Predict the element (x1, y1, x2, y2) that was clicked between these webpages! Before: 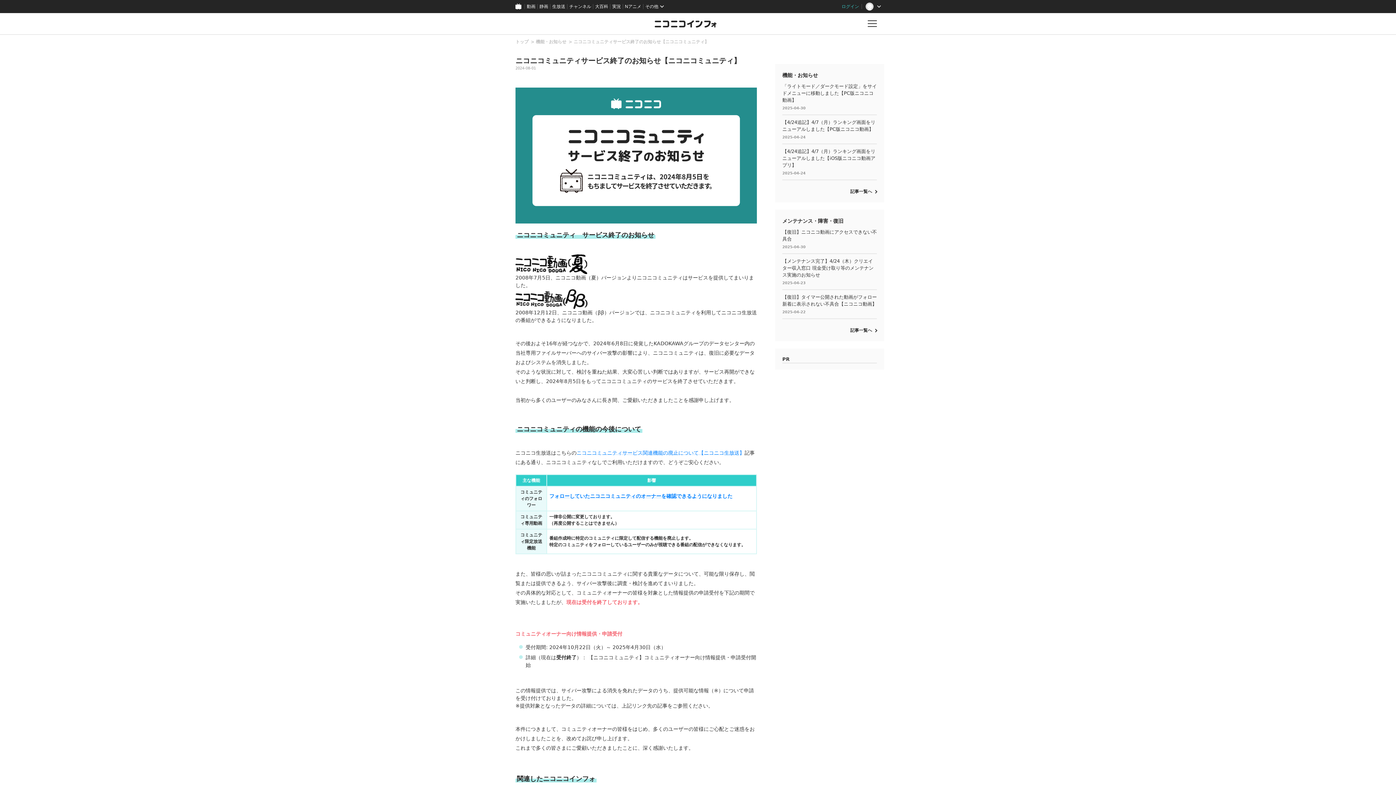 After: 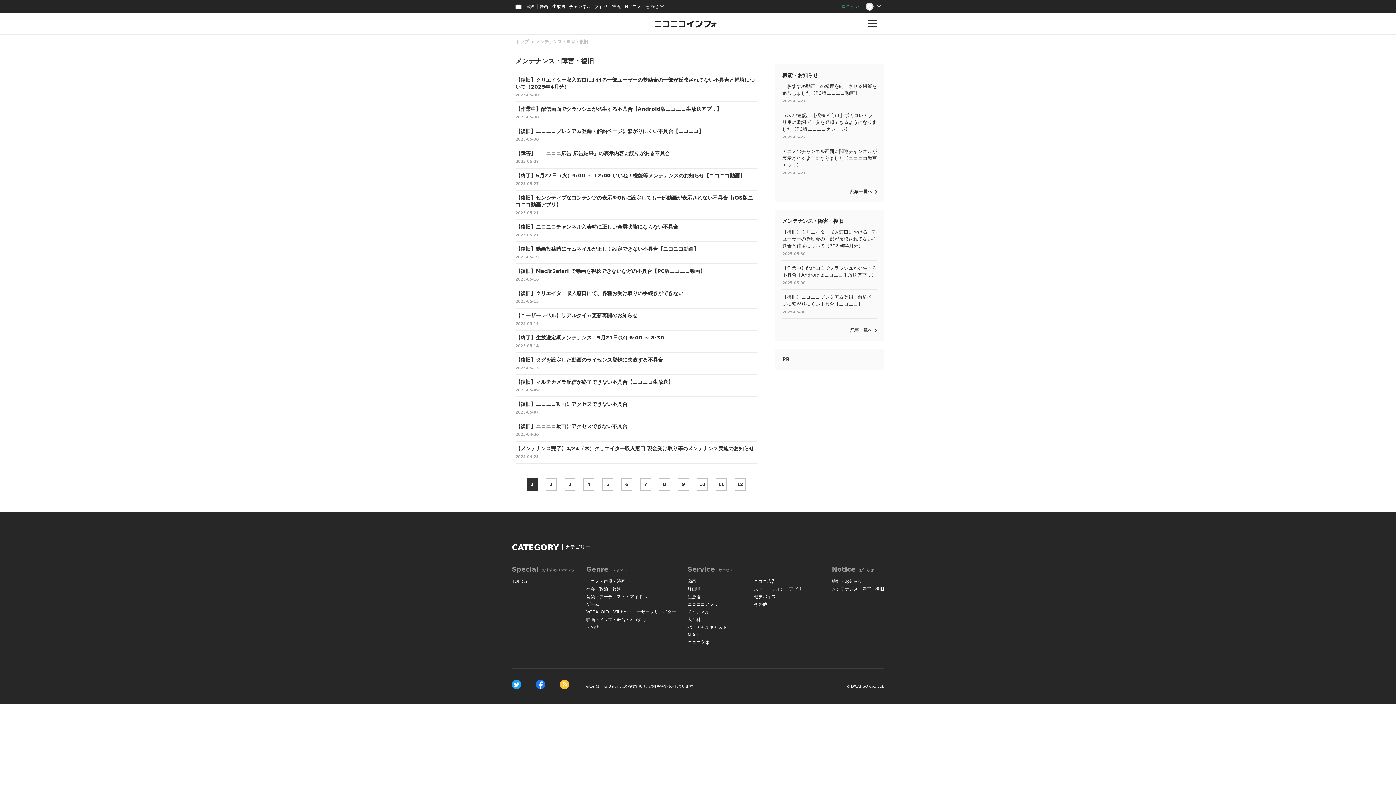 Action: label: 記事一覧へ bbox: (850, 328, 877, 333)